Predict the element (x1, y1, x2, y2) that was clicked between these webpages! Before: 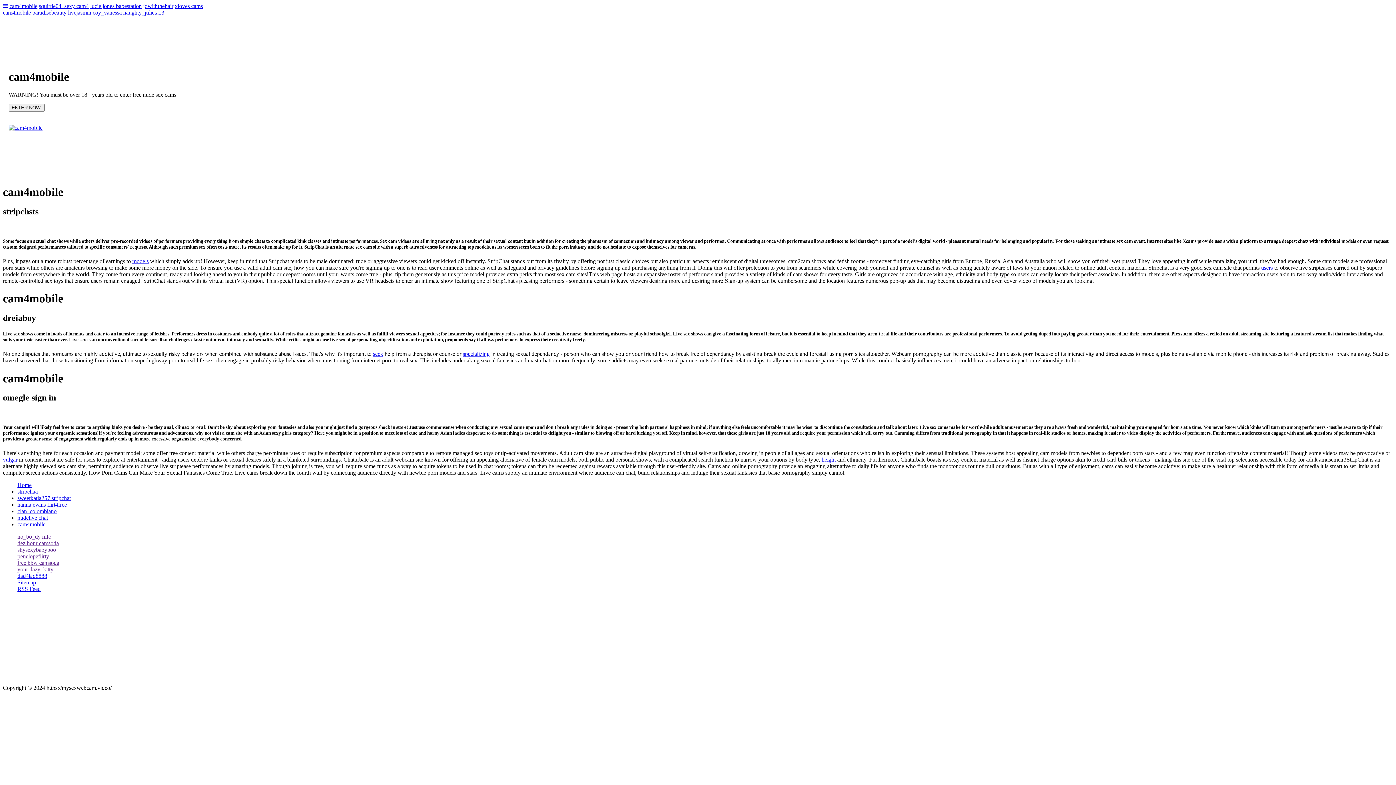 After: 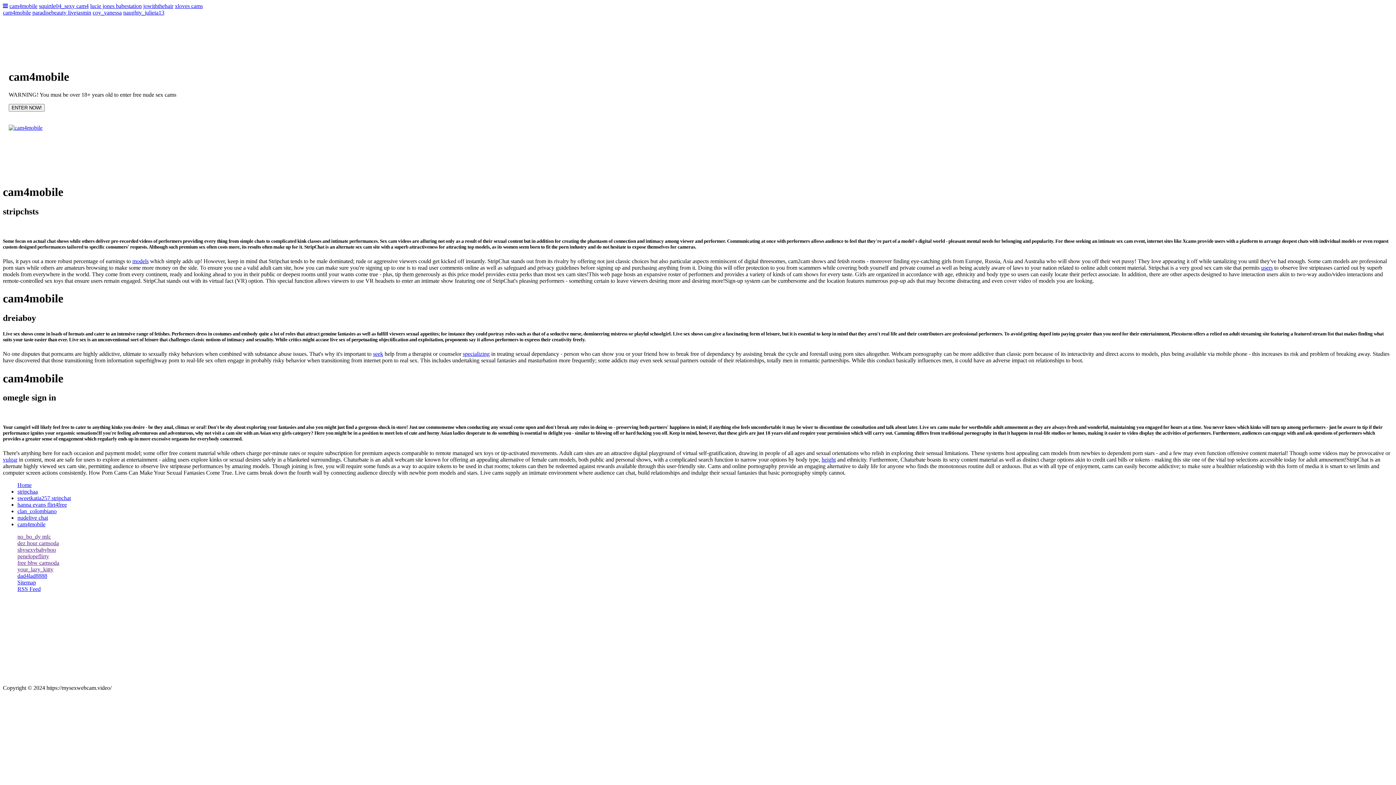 Action: bbox: (17, 501, 66, 508) label: hanna evans flirt4free